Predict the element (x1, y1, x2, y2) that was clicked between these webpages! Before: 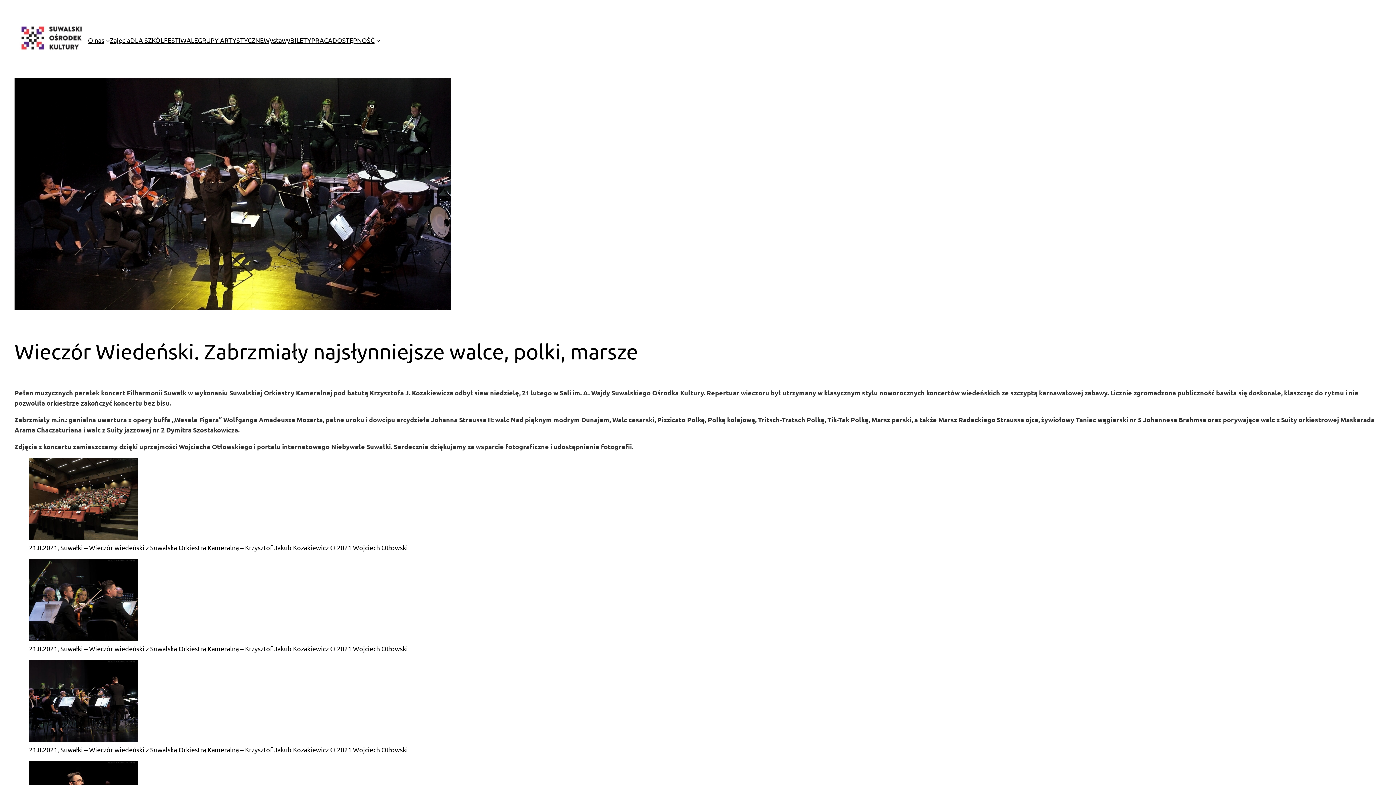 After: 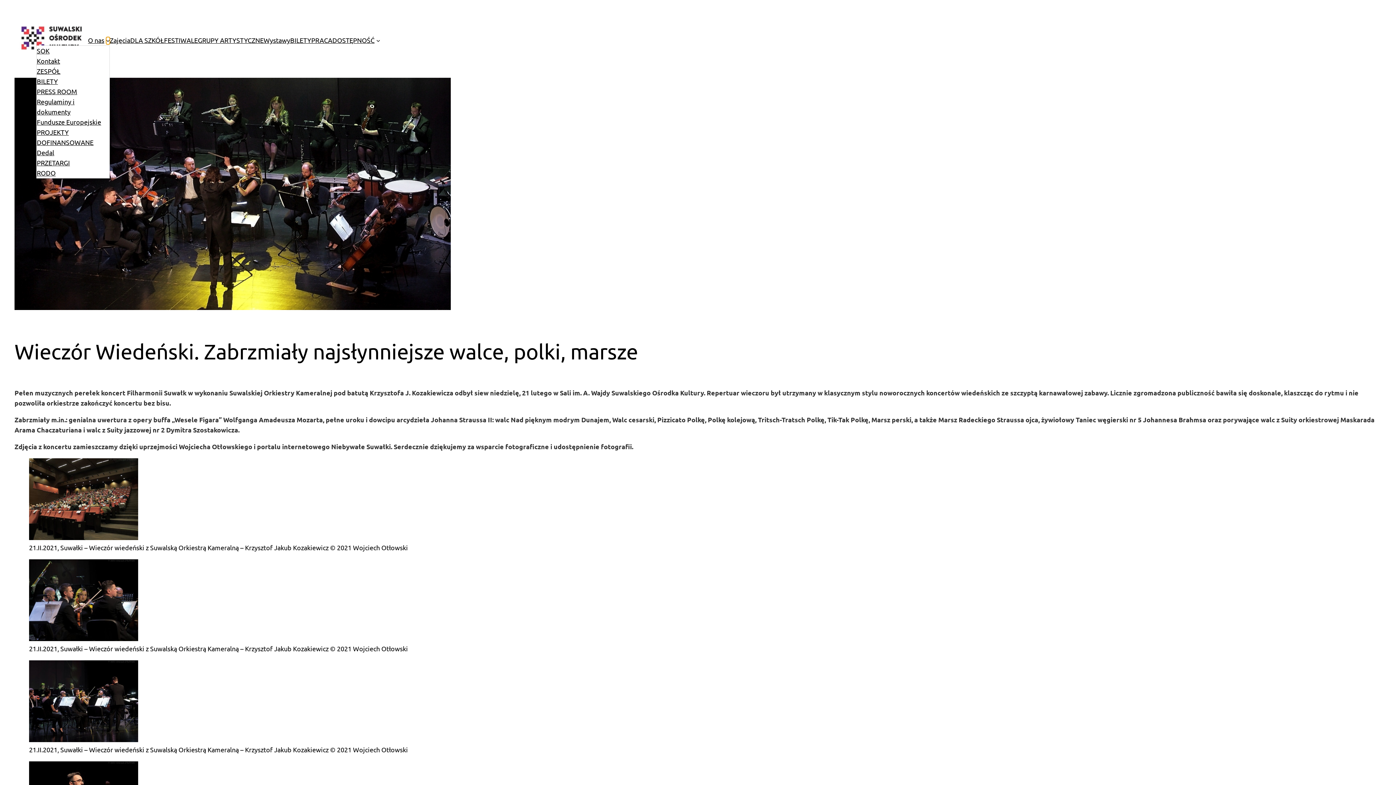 Action: bbox: (106, 38, 109, 42) label: O nas podmenu